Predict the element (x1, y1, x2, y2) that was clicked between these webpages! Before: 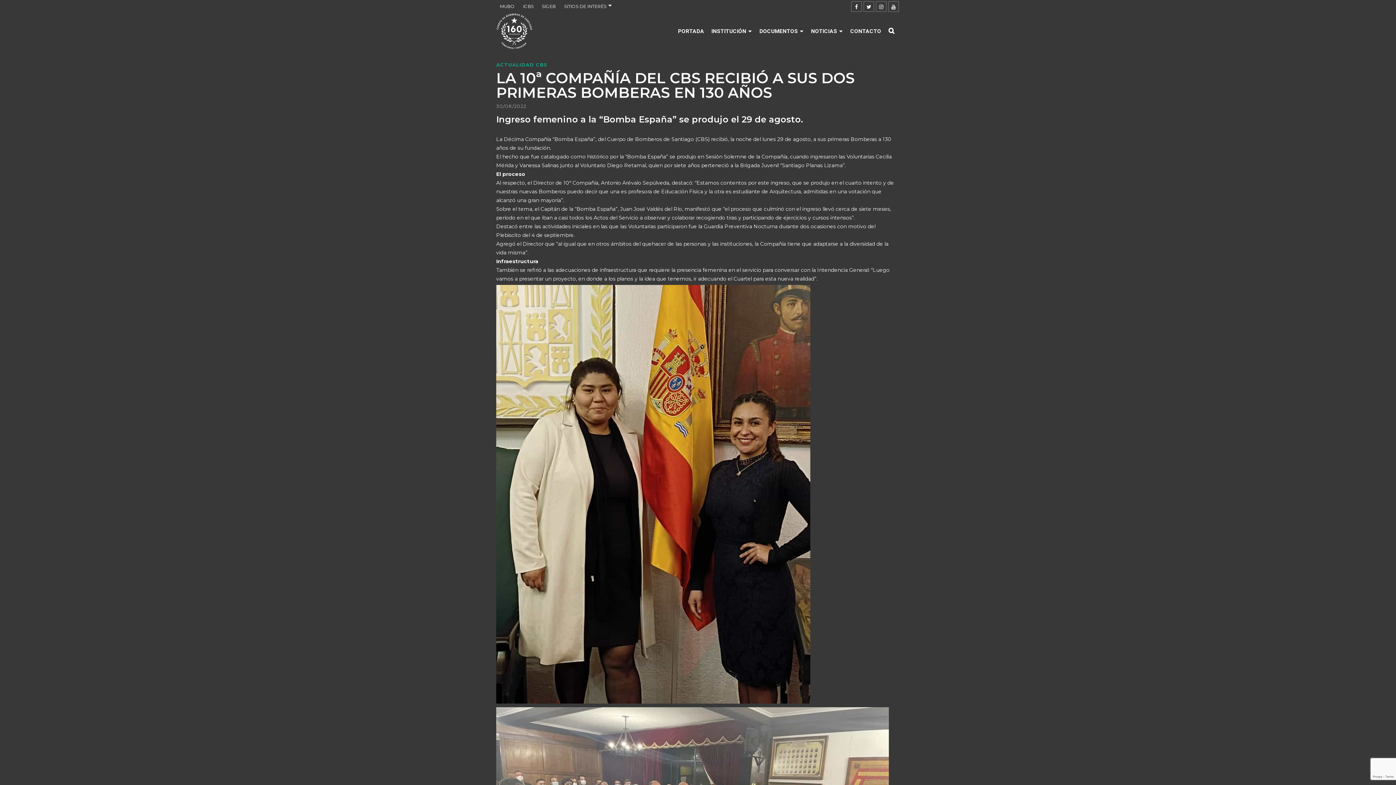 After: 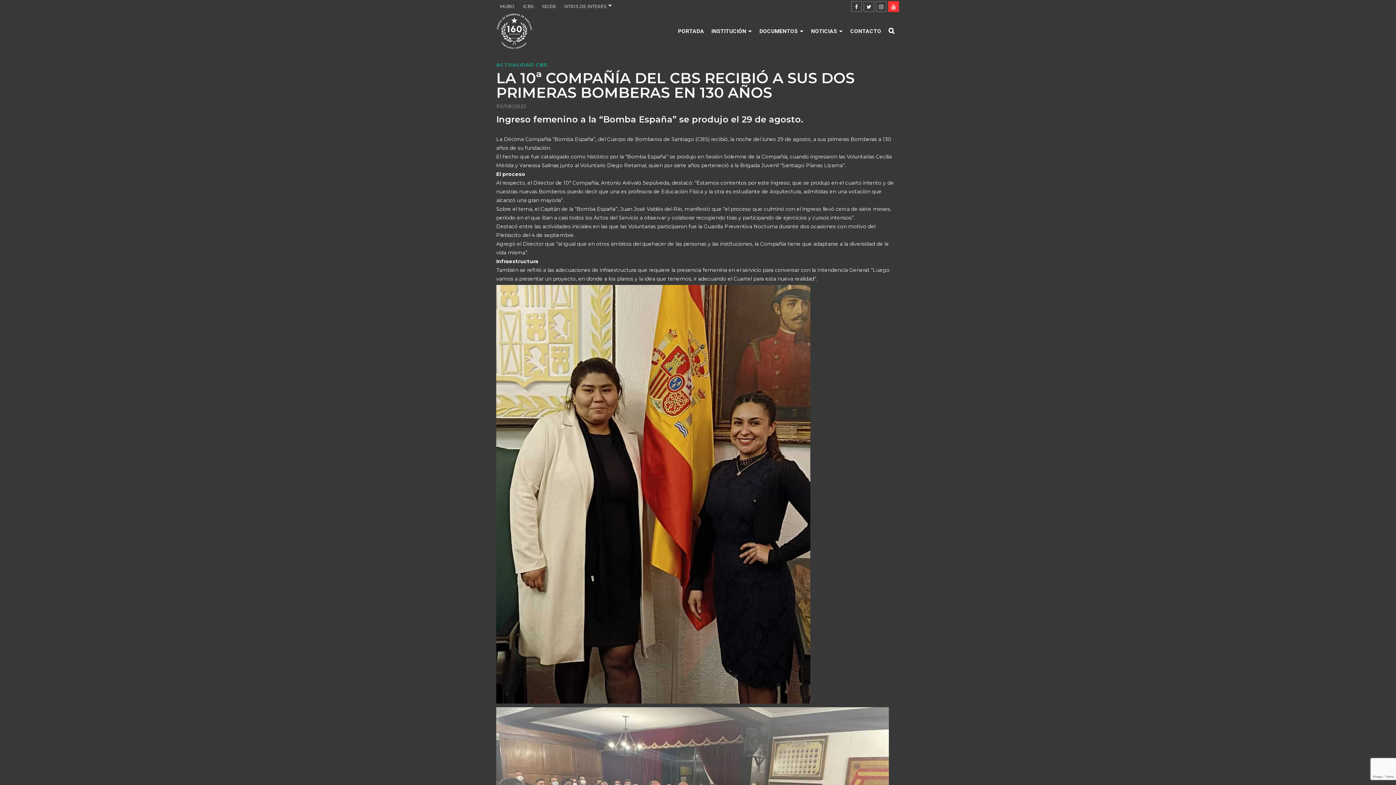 Action: bbox: (888, 1, 899, 12)